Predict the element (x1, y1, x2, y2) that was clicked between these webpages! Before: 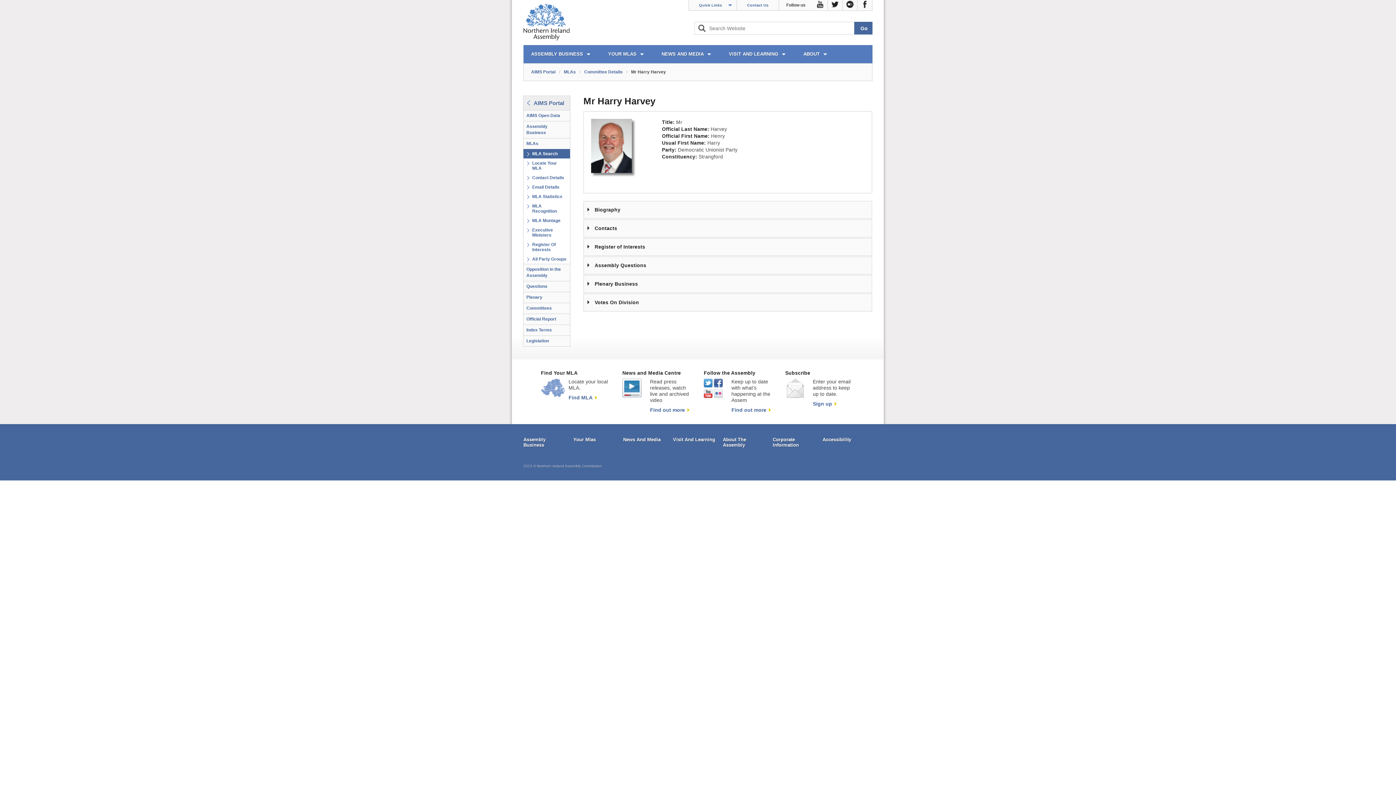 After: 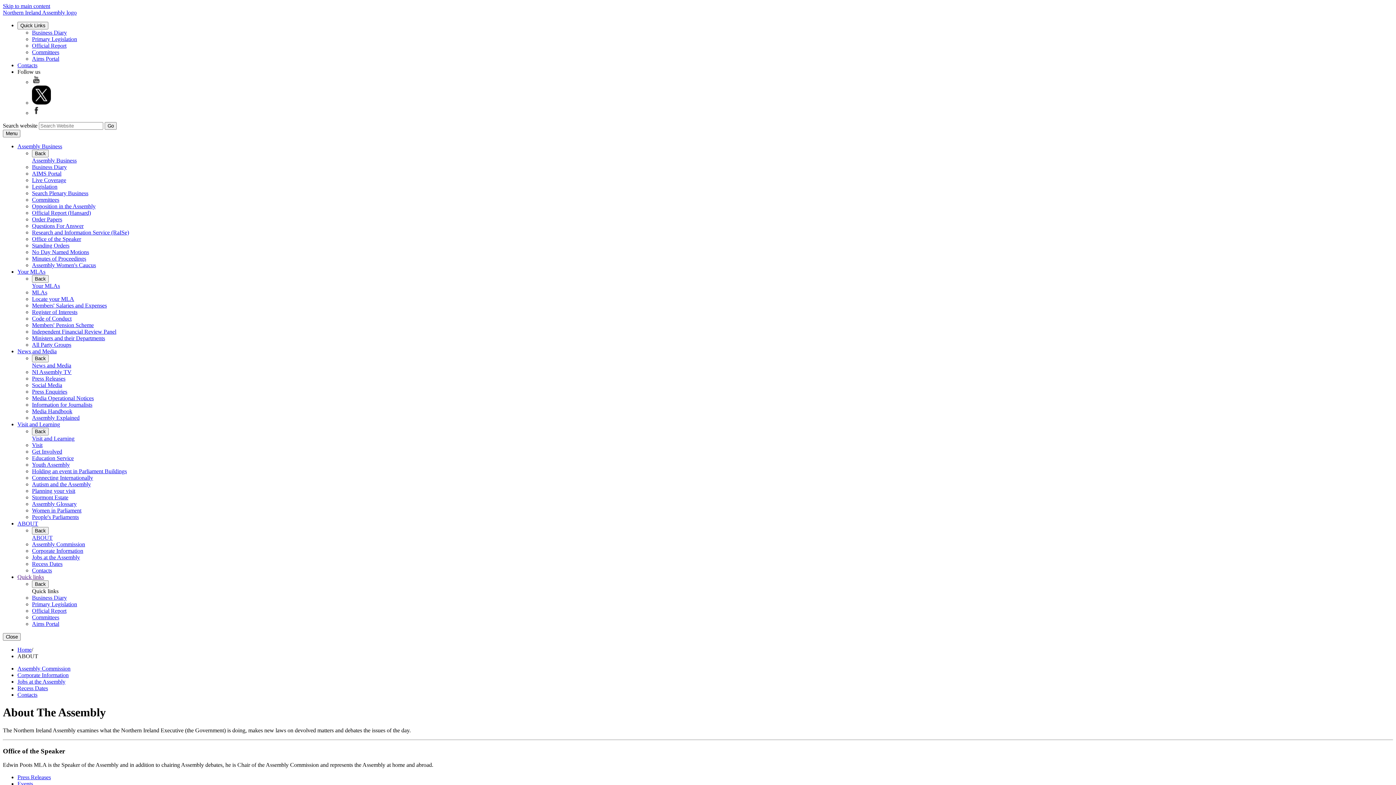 Action: bbox: (723, 437, 765, 448) label: About The Assembly